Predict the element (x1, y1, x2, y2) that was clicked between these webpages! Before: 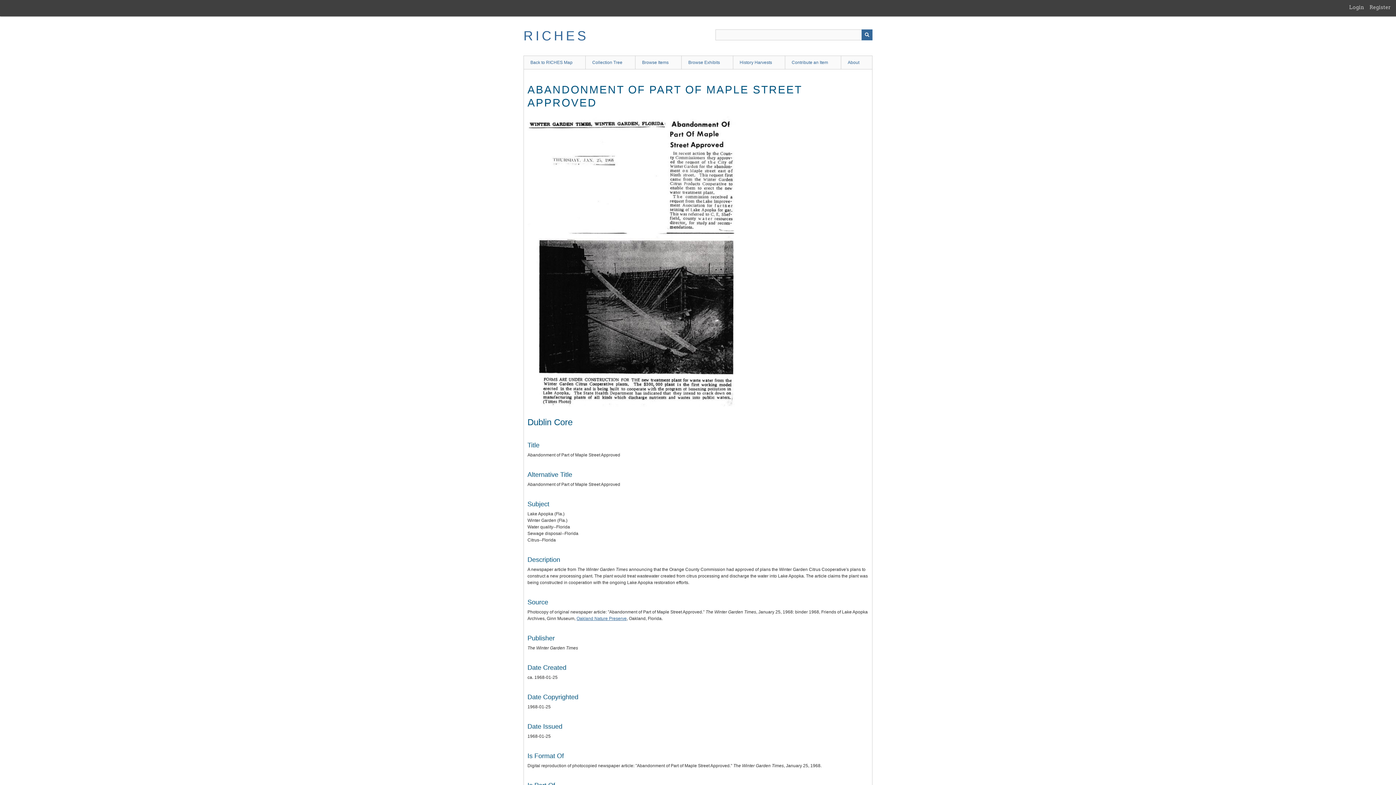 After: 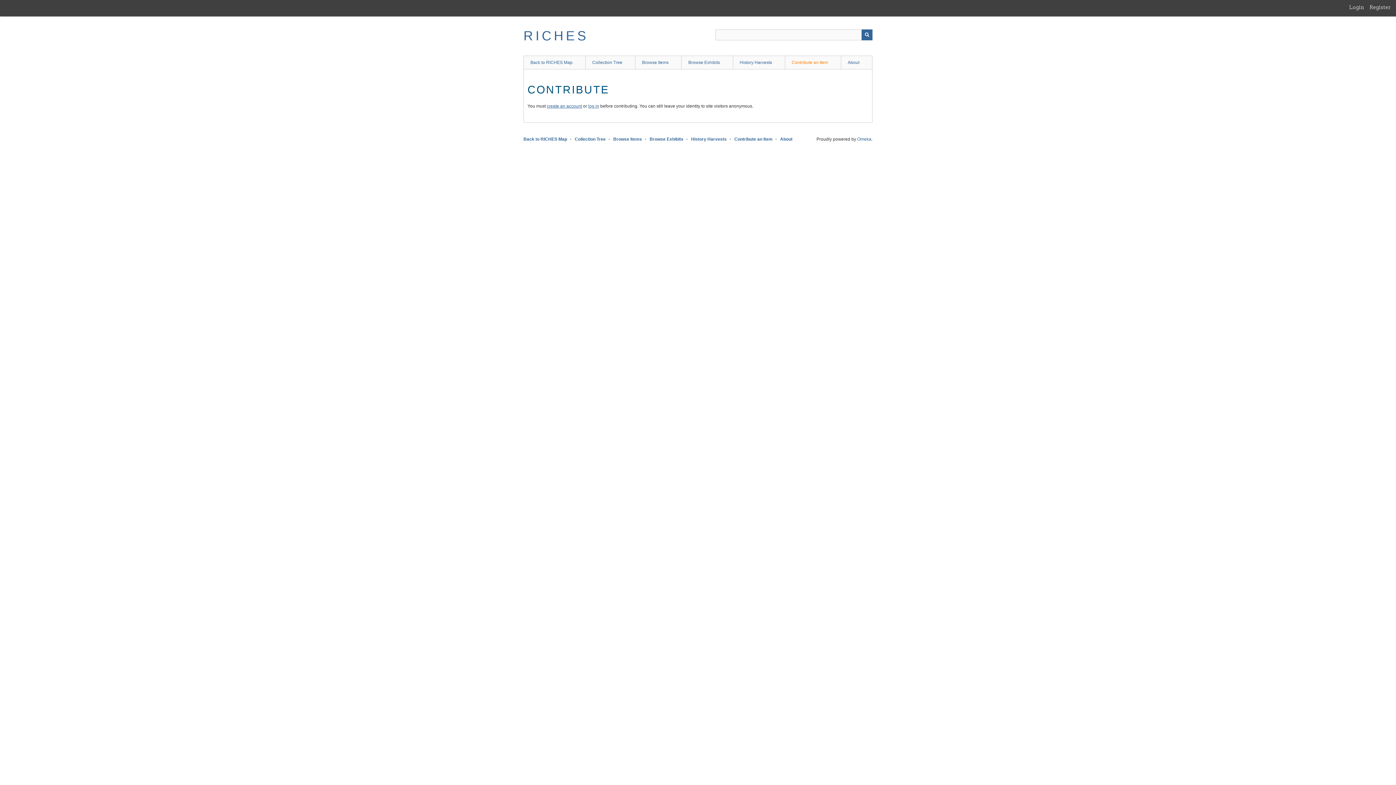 Action: bbox: (784, 55, 841, 69) label: Contribute an Item